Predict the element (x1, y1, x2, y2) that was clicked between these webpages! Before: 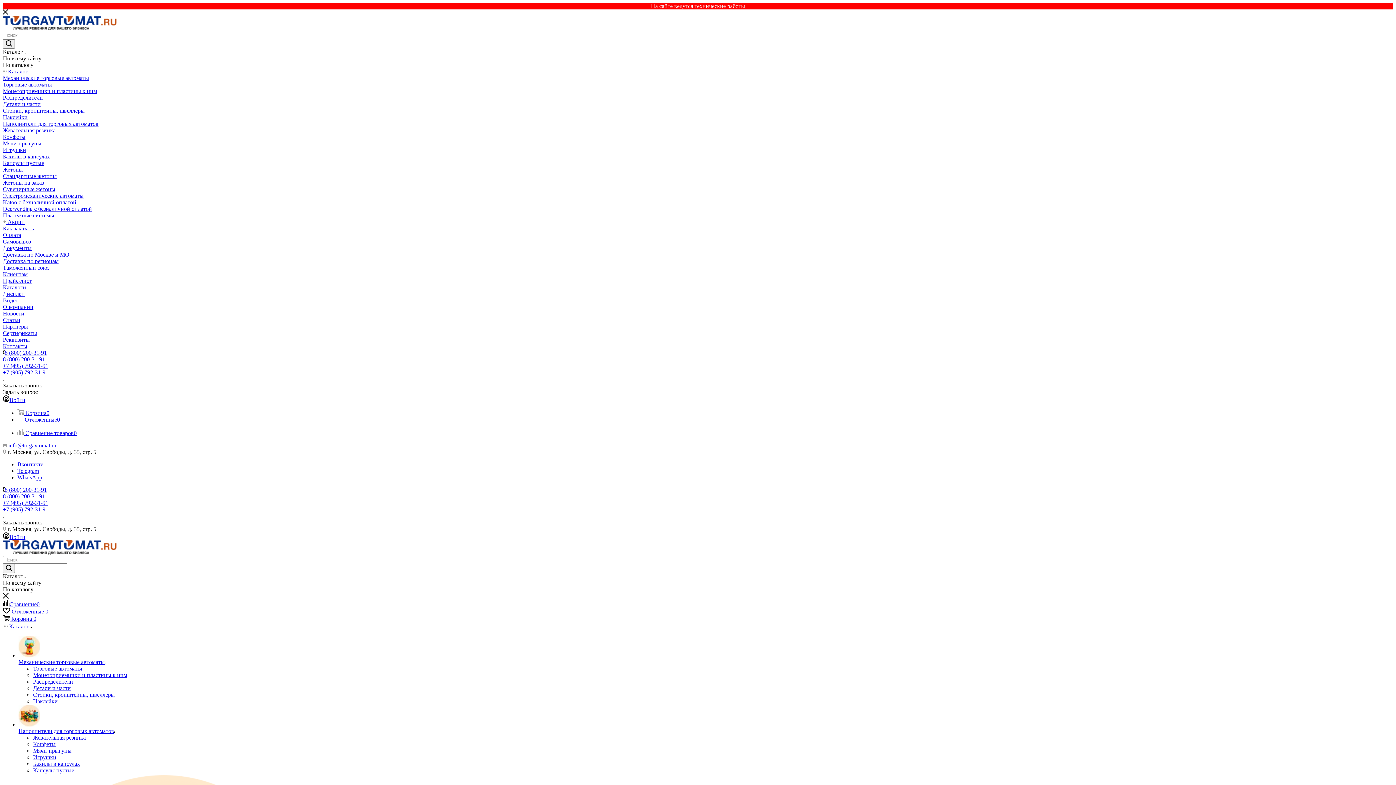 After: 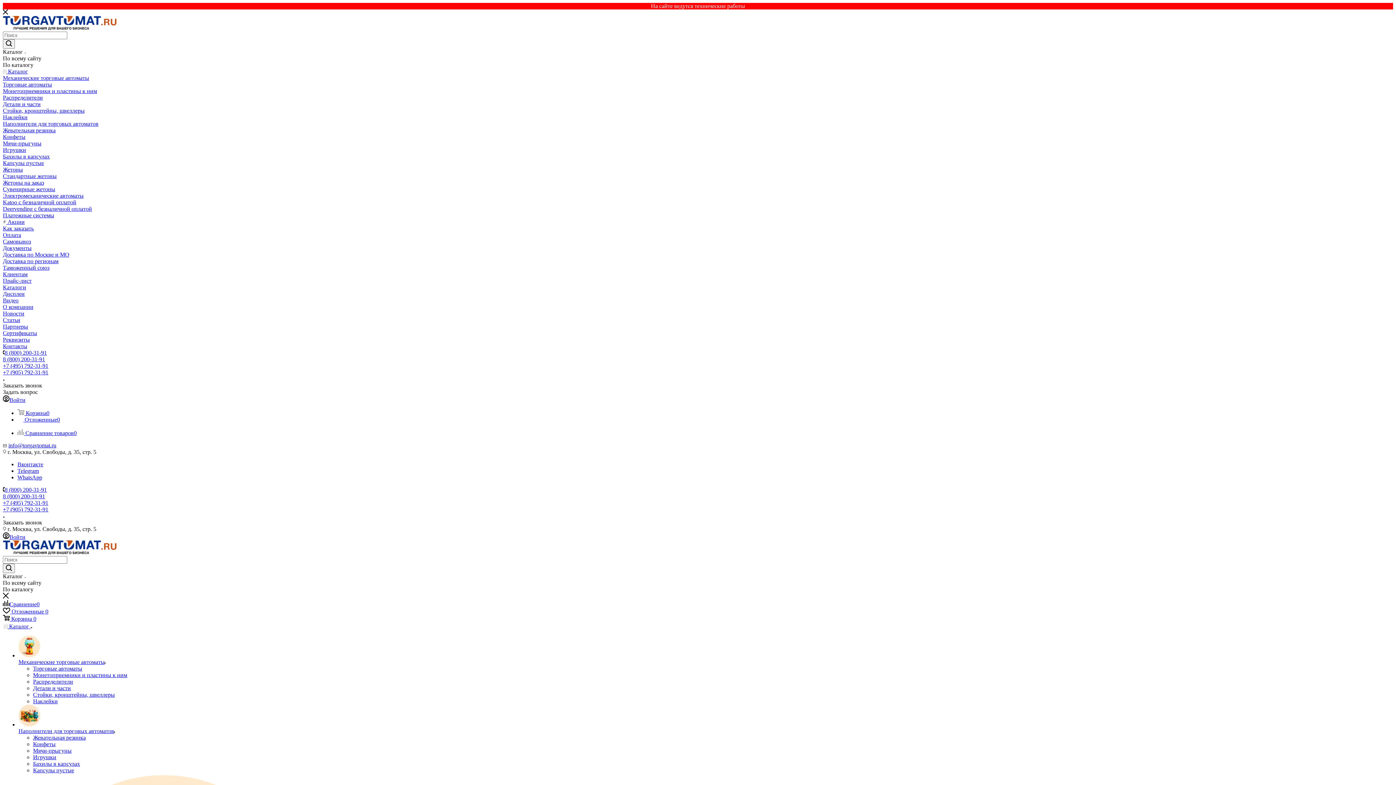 Action: bbox: (33, 748, 71, 754) label: Мячи-прыгуны